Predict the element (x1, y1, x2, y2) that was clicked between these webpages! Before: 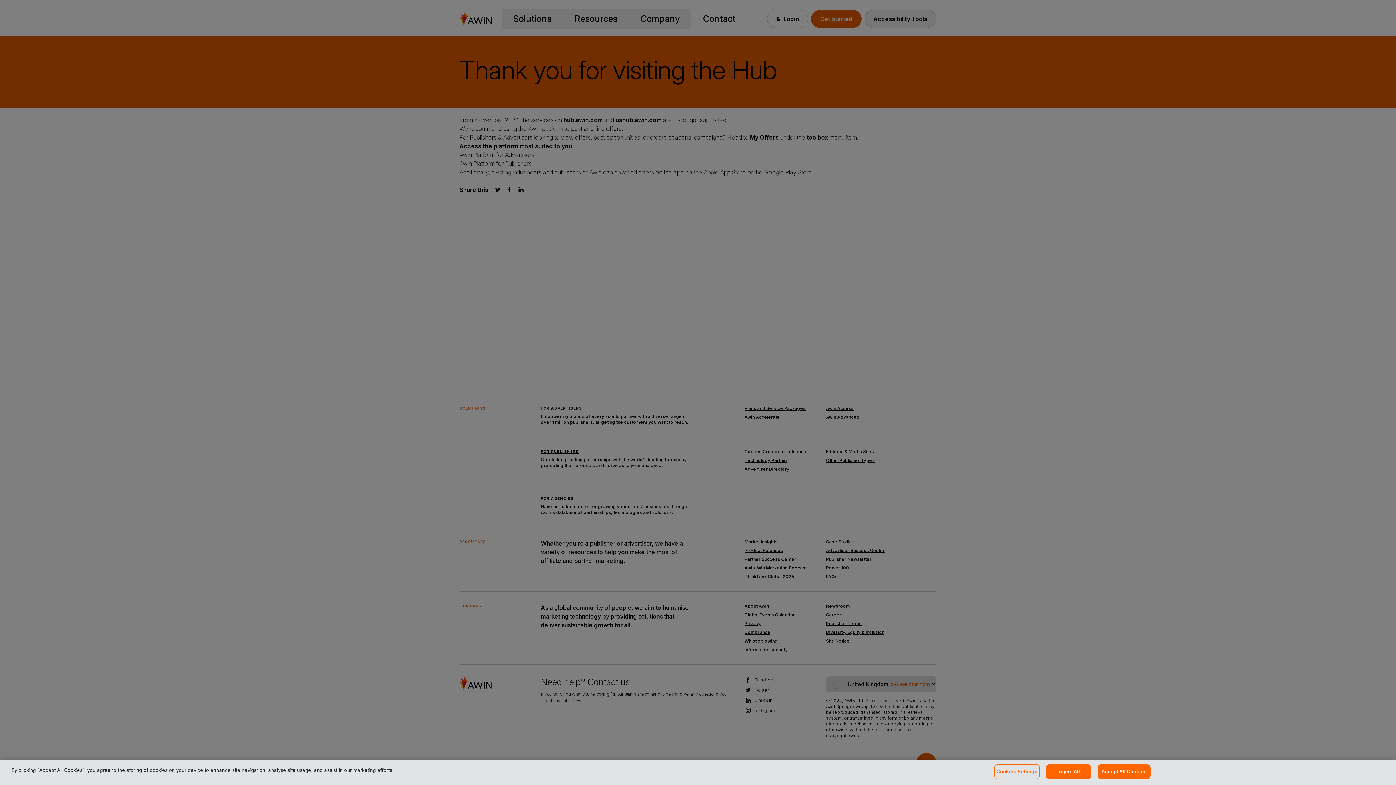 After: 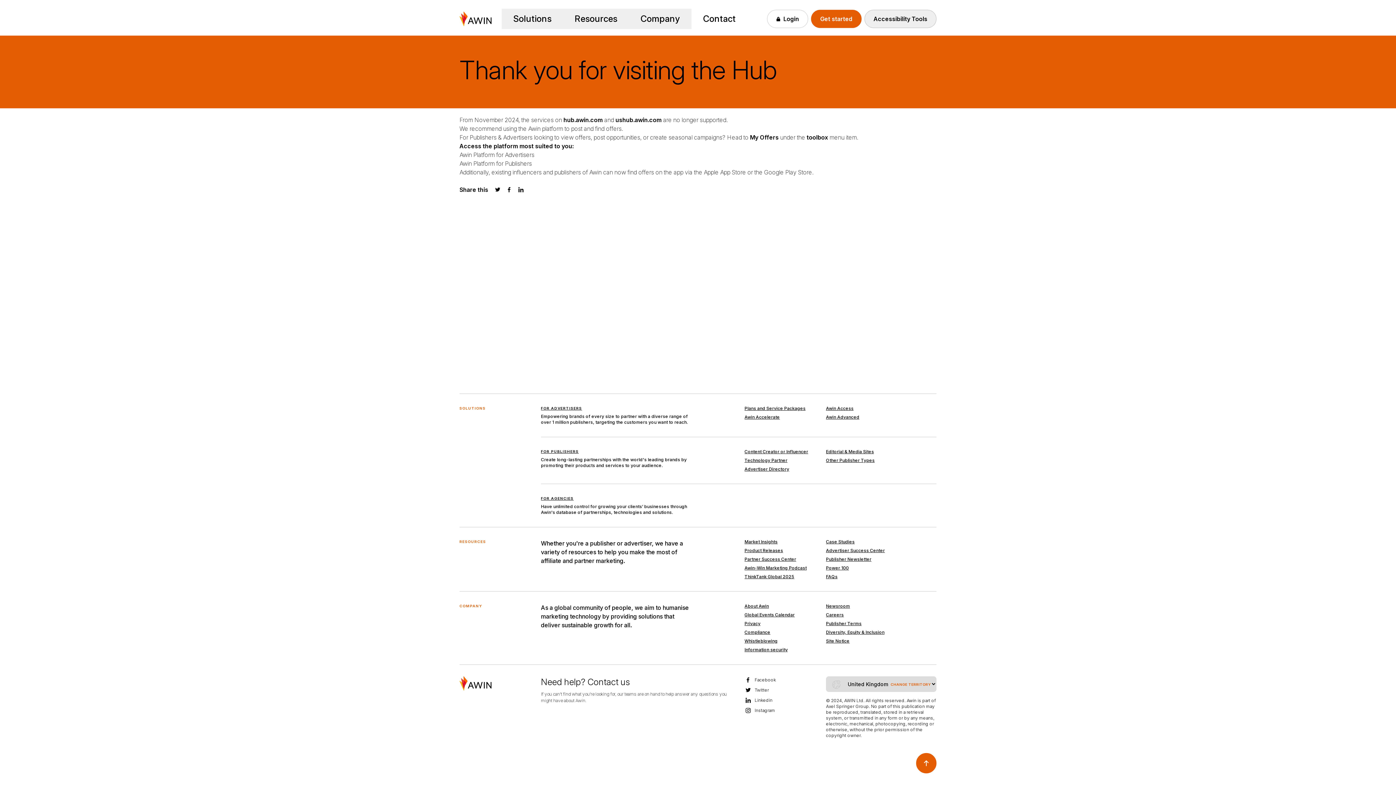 Action: label: Reject All bbox: (1046, 764, 1091, 779)